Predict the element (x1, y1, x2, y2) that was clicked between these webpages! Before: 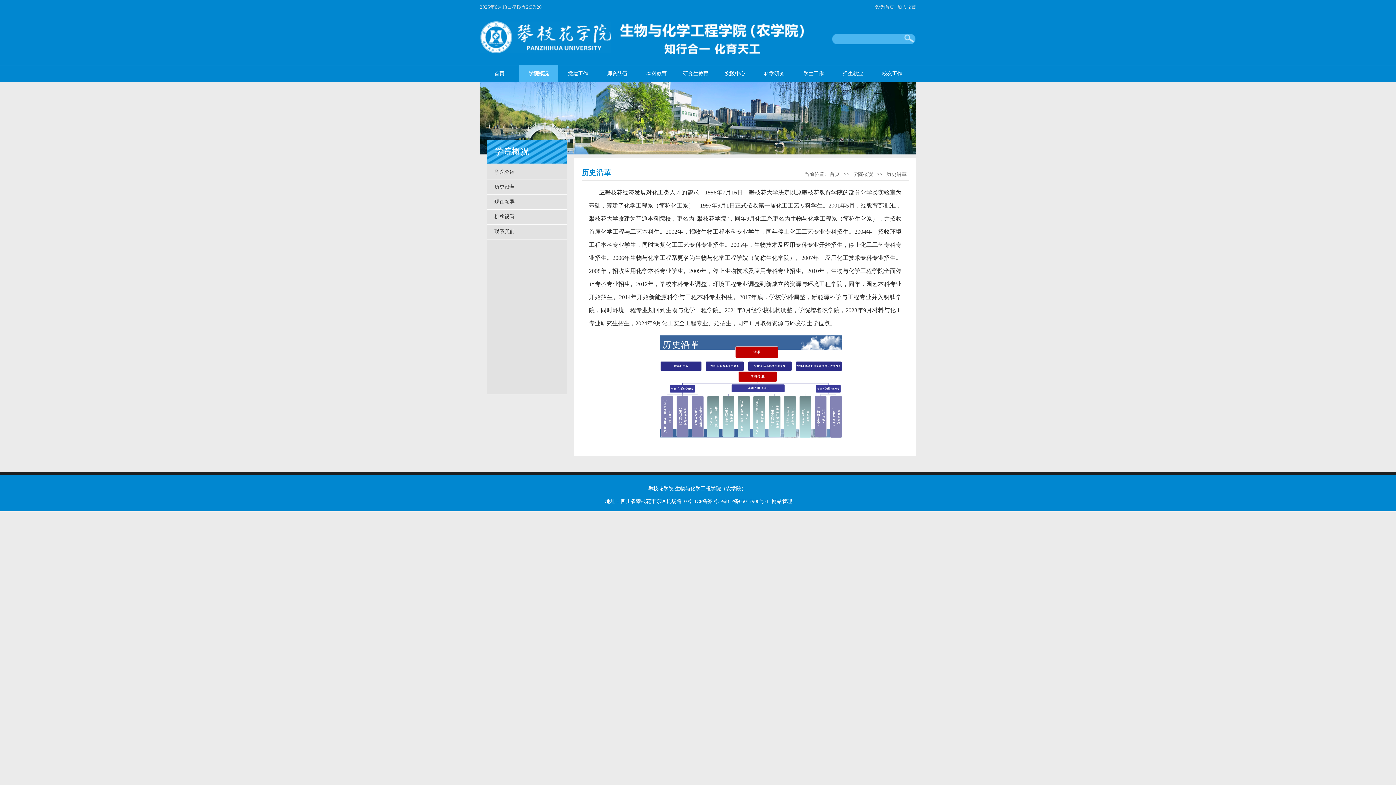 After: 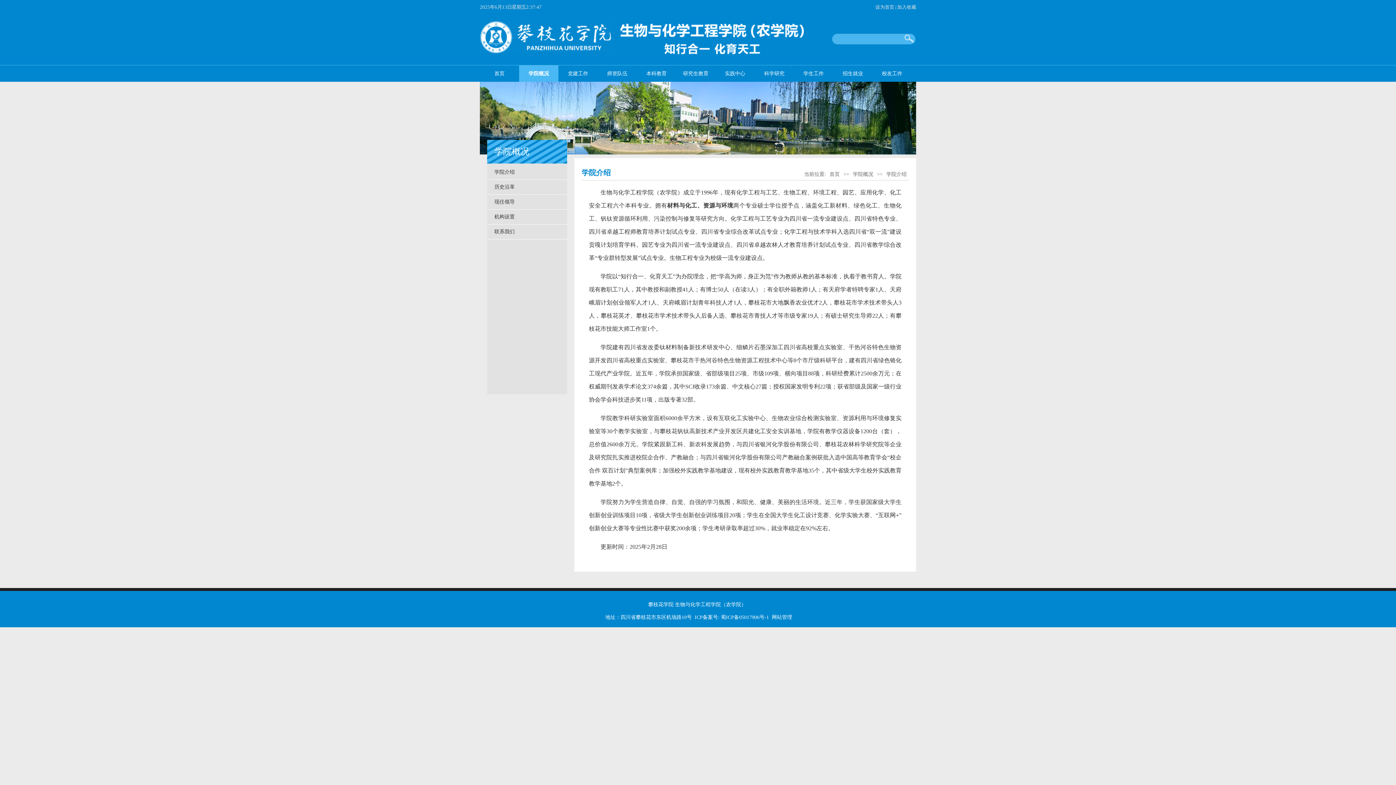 Action: bbox: (519, 65, 558, 81) label: 学院概况